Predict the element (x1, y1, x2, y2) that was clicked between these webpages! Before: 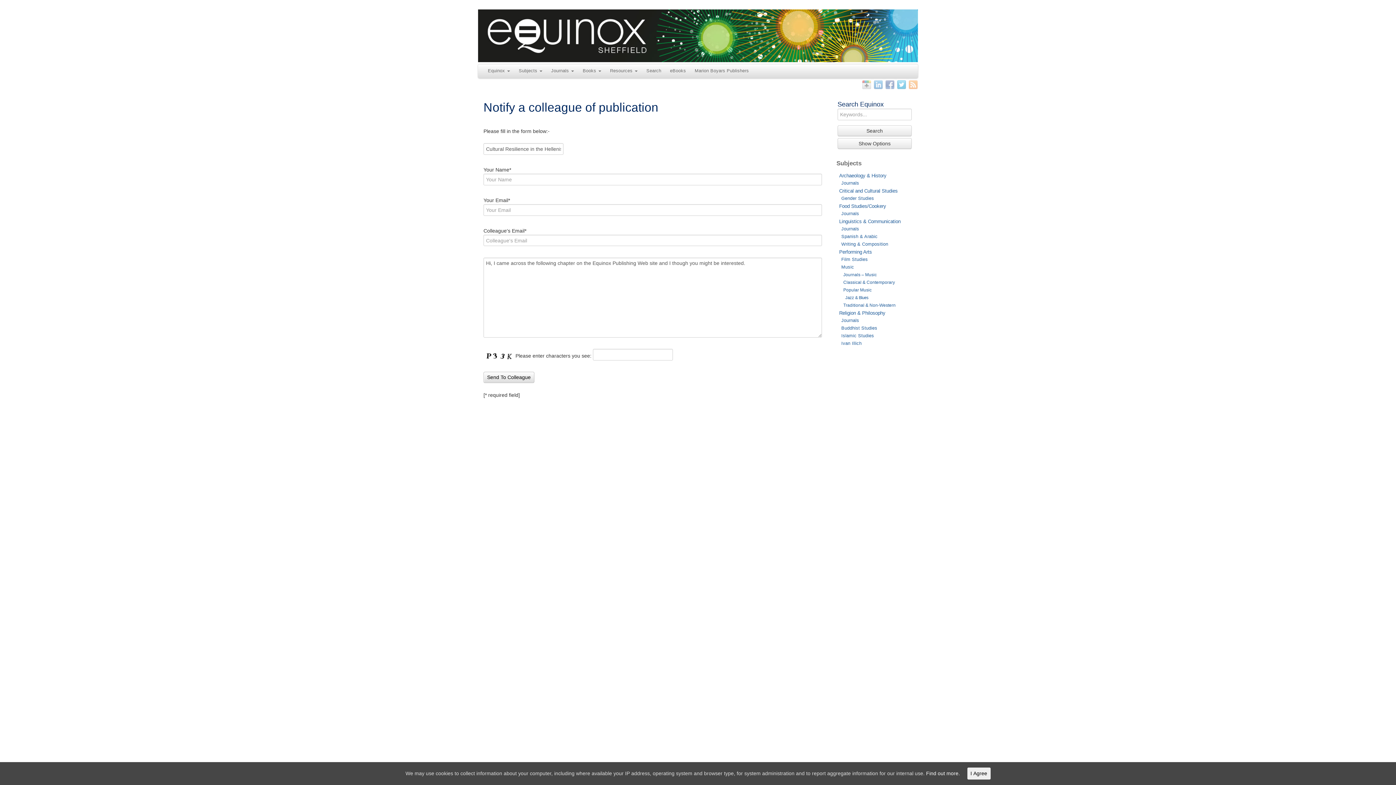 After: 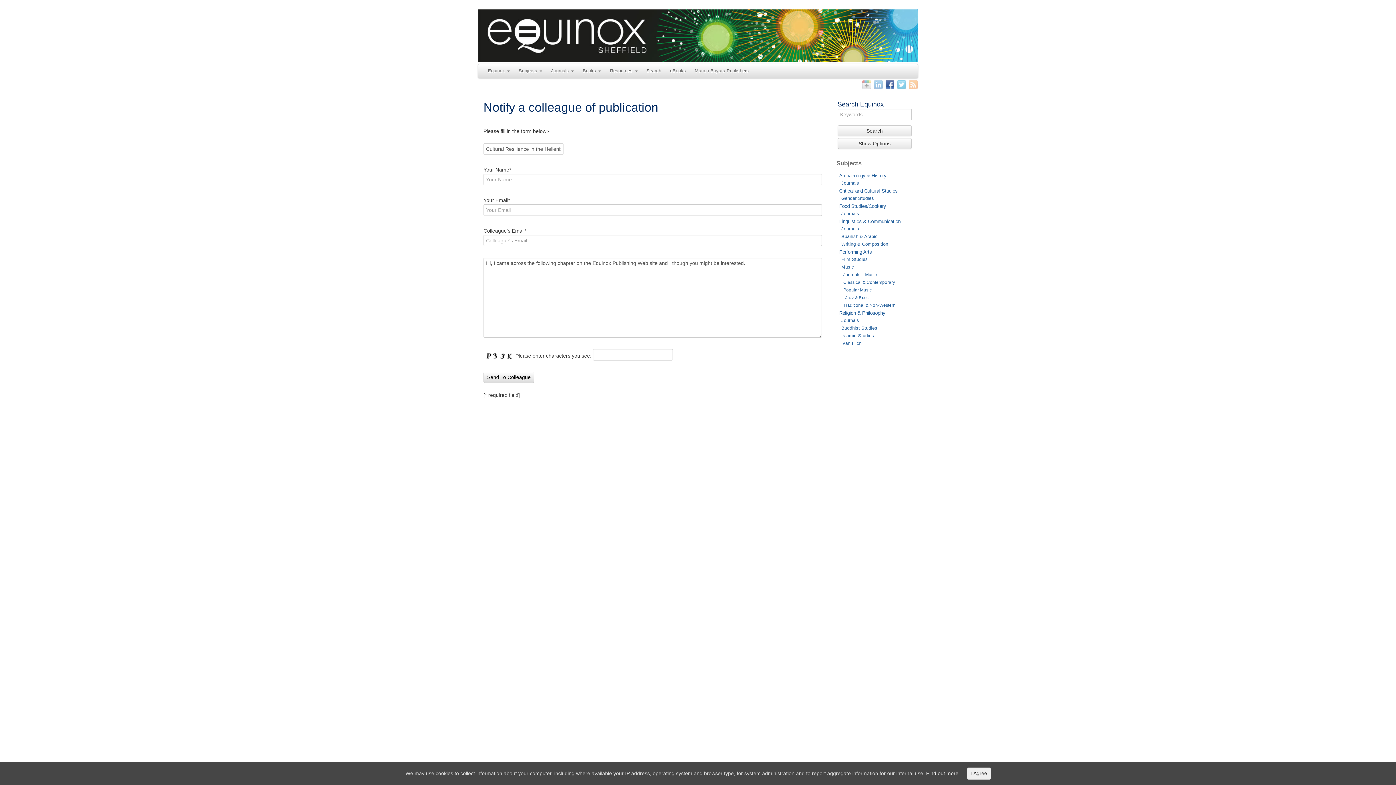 Action: bbox: (885, 80, 894, 89)